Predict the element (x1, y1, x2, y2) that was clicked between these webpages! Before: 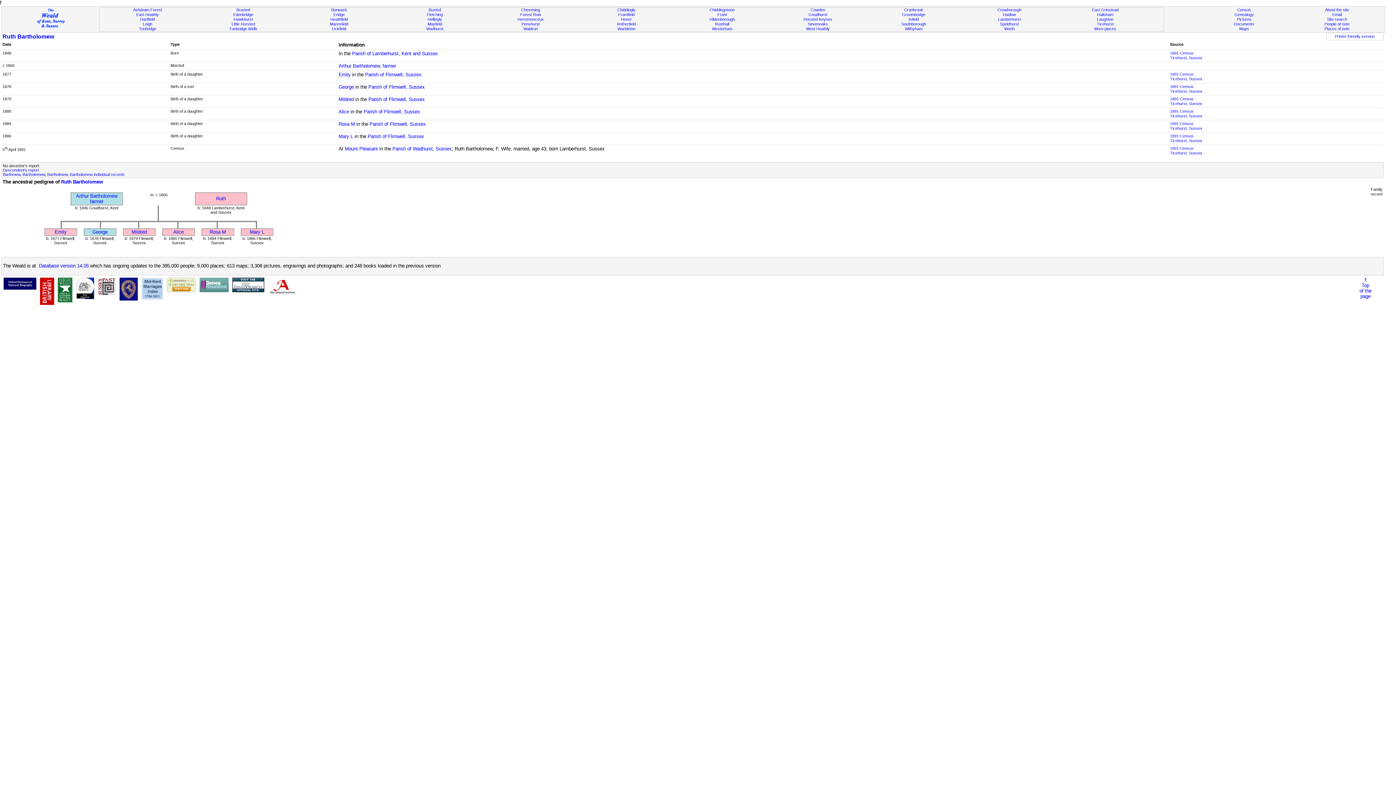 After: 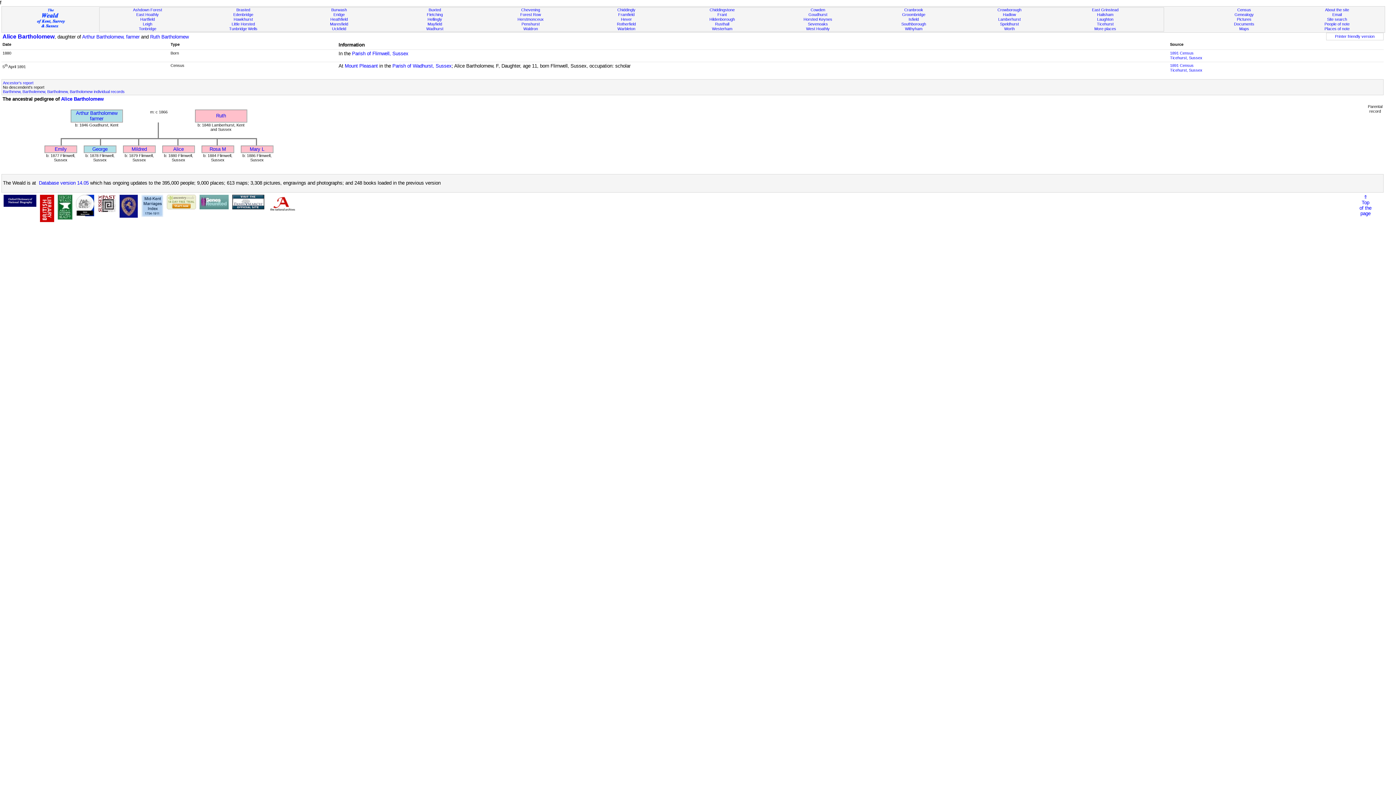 Action: label: Alice bbox: (173, 229, 183, 234)